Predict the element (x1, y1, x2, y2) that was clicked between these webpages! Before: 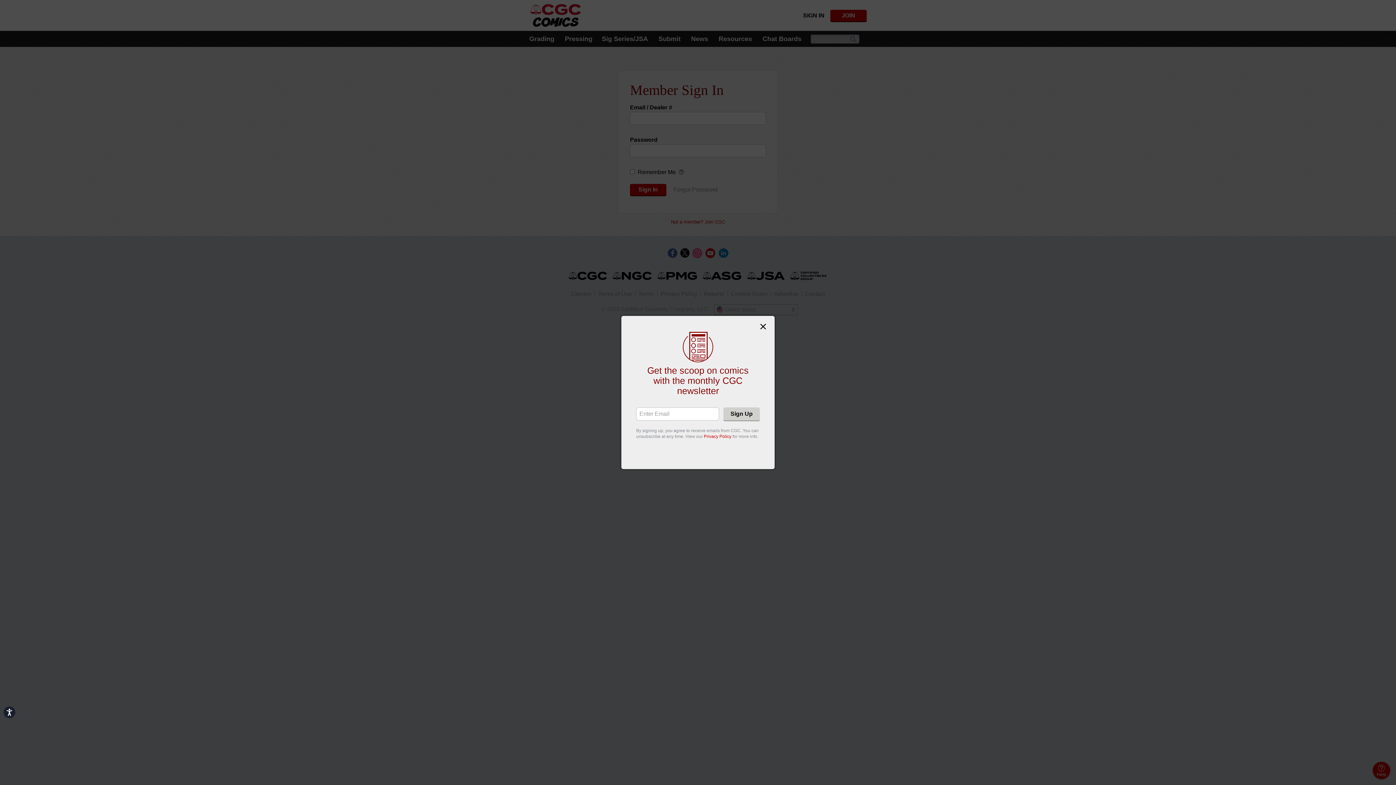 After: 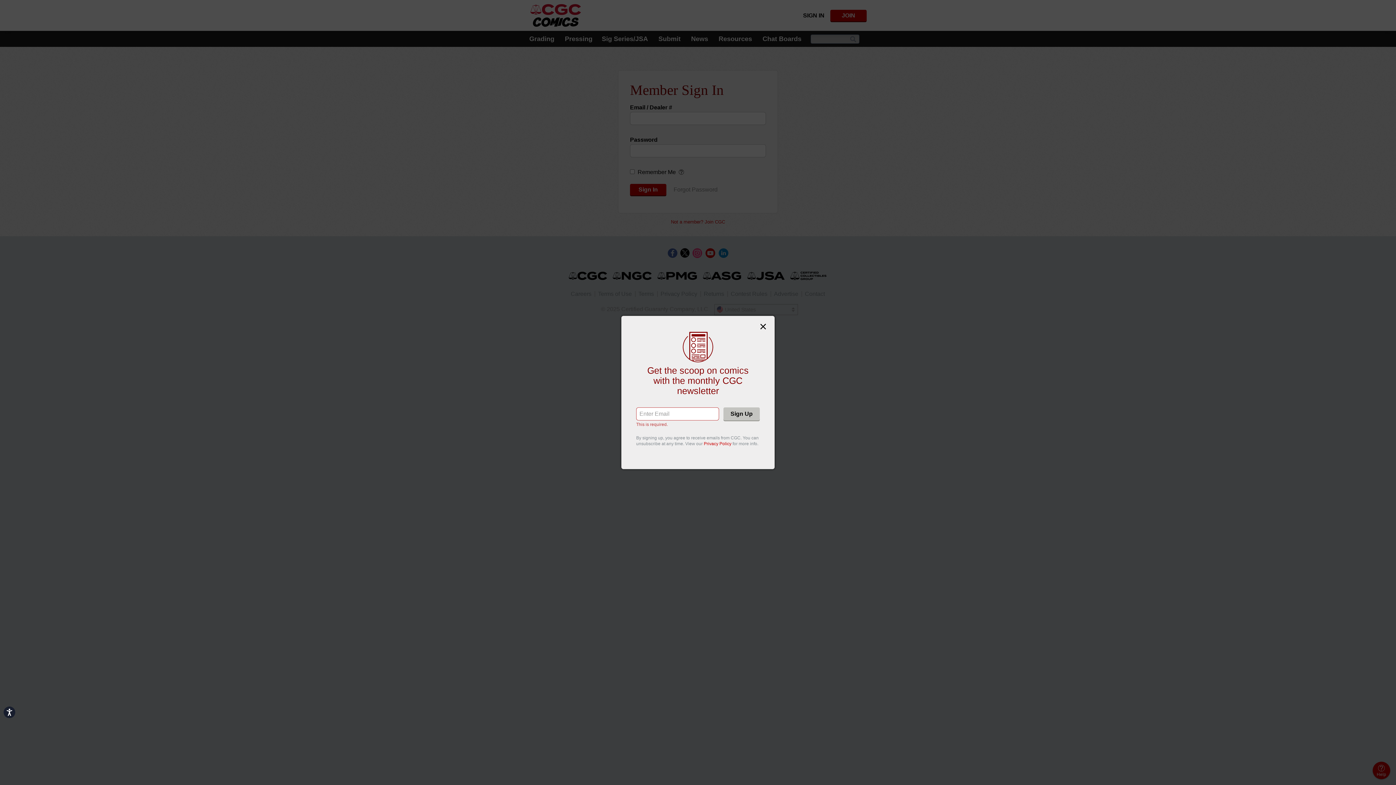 Action: label: Sign Up bbox: (723, 407, 760, 420)